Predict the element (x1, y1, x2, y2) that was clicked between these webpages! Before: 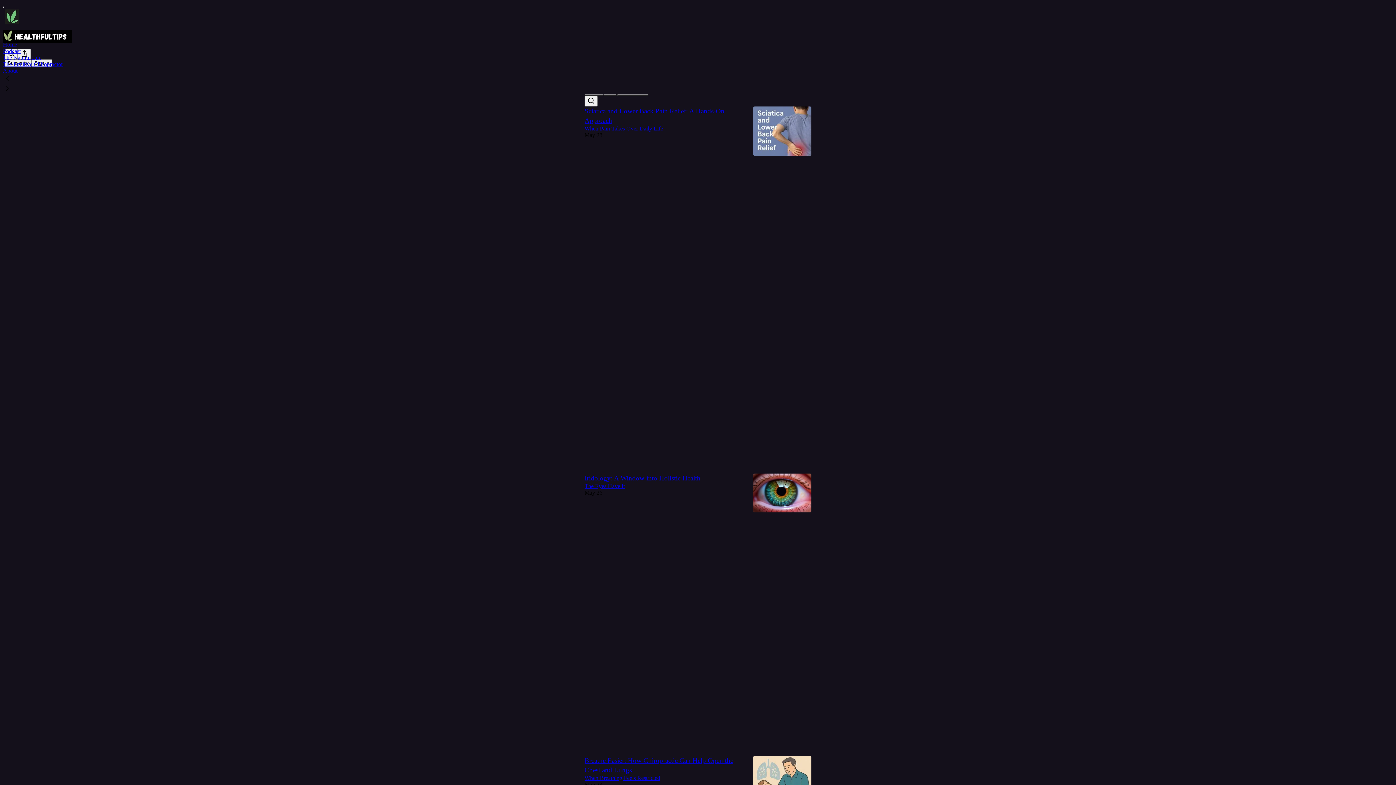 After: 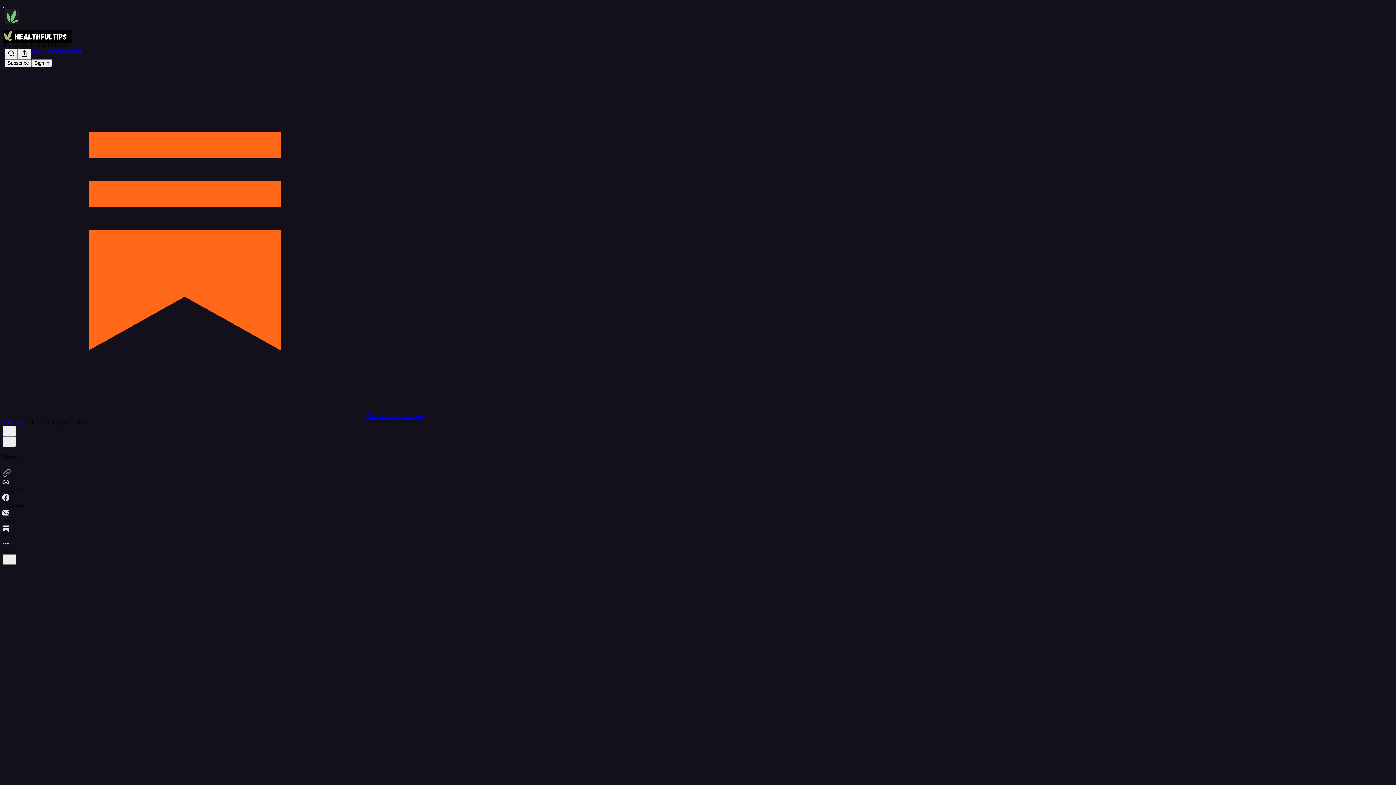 Action: label: When Pain Takes Over Daily Life bbox: (584, 125, 663, 131)